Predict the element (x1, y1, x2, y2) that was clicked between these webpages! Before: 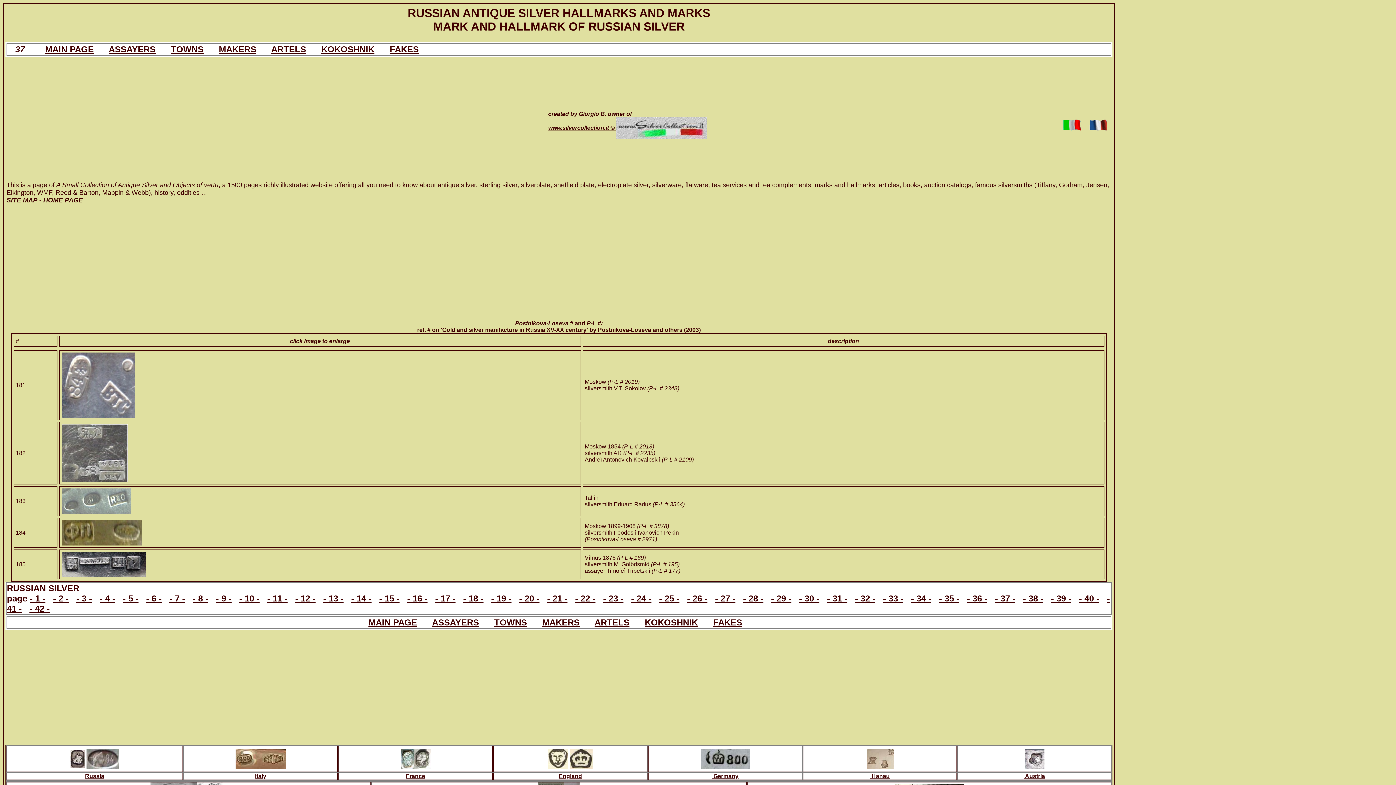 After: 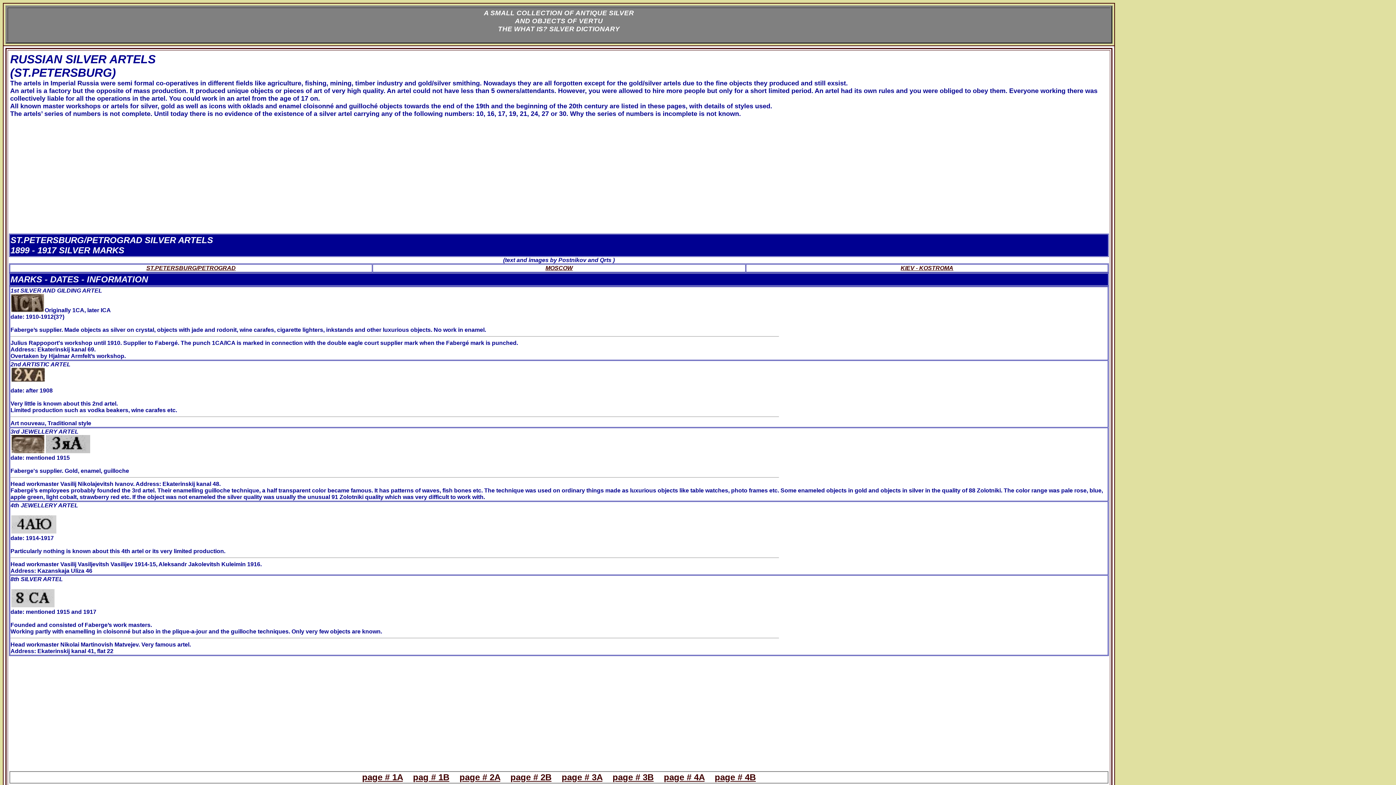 Action: label: ARTELS bbox: (594, 617, 629, 627)